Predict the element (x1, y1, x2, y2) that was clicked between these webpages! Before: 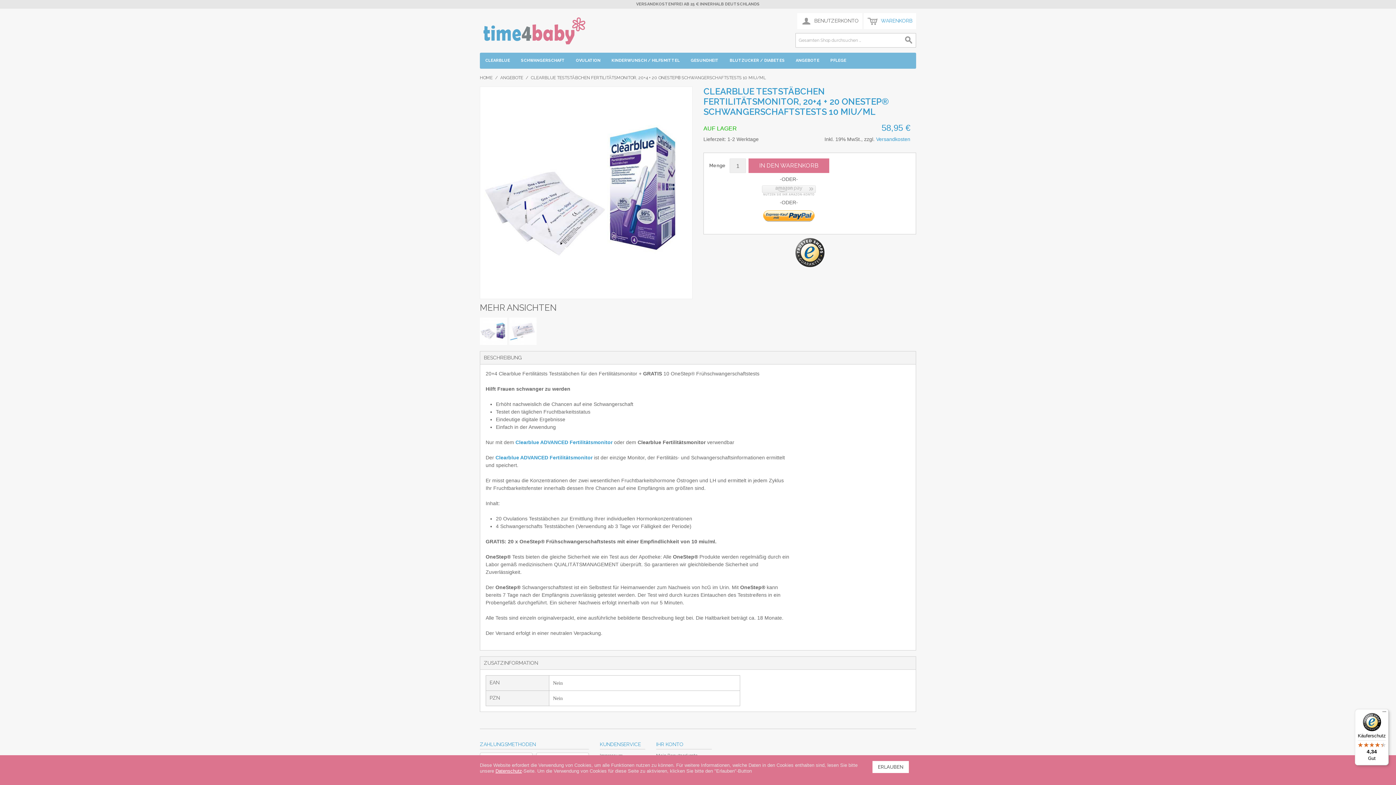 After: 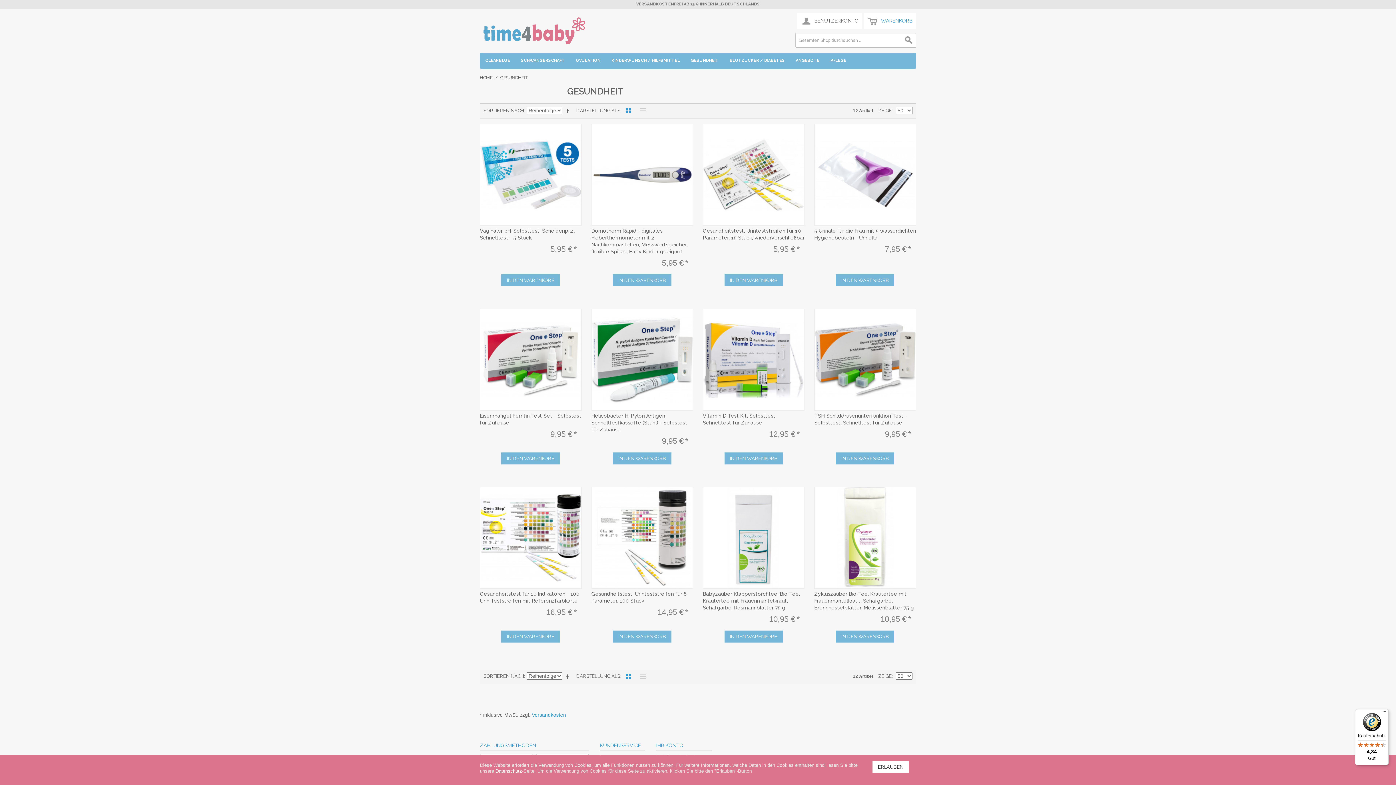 Action: label: GESUNDHEIT bbox: (685, 52, 724, 68)